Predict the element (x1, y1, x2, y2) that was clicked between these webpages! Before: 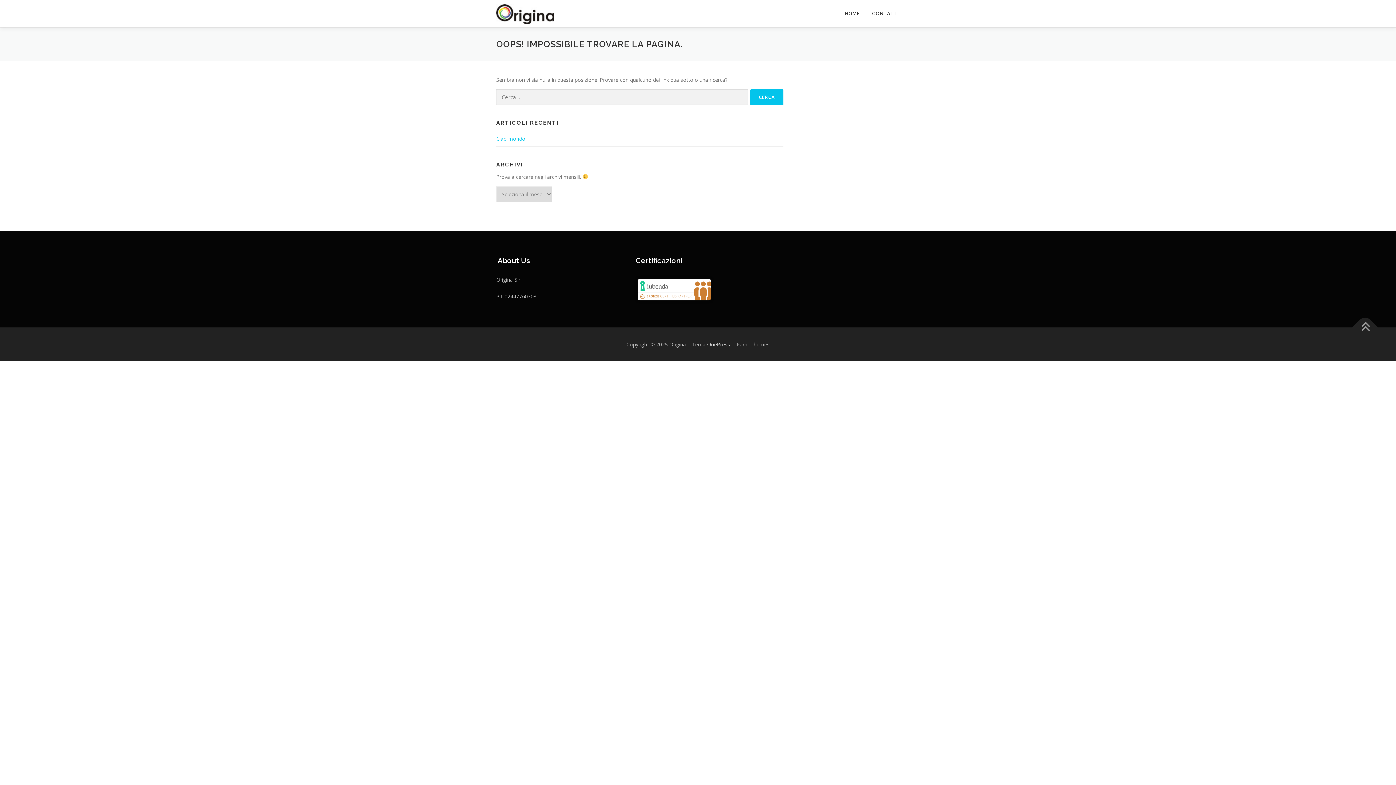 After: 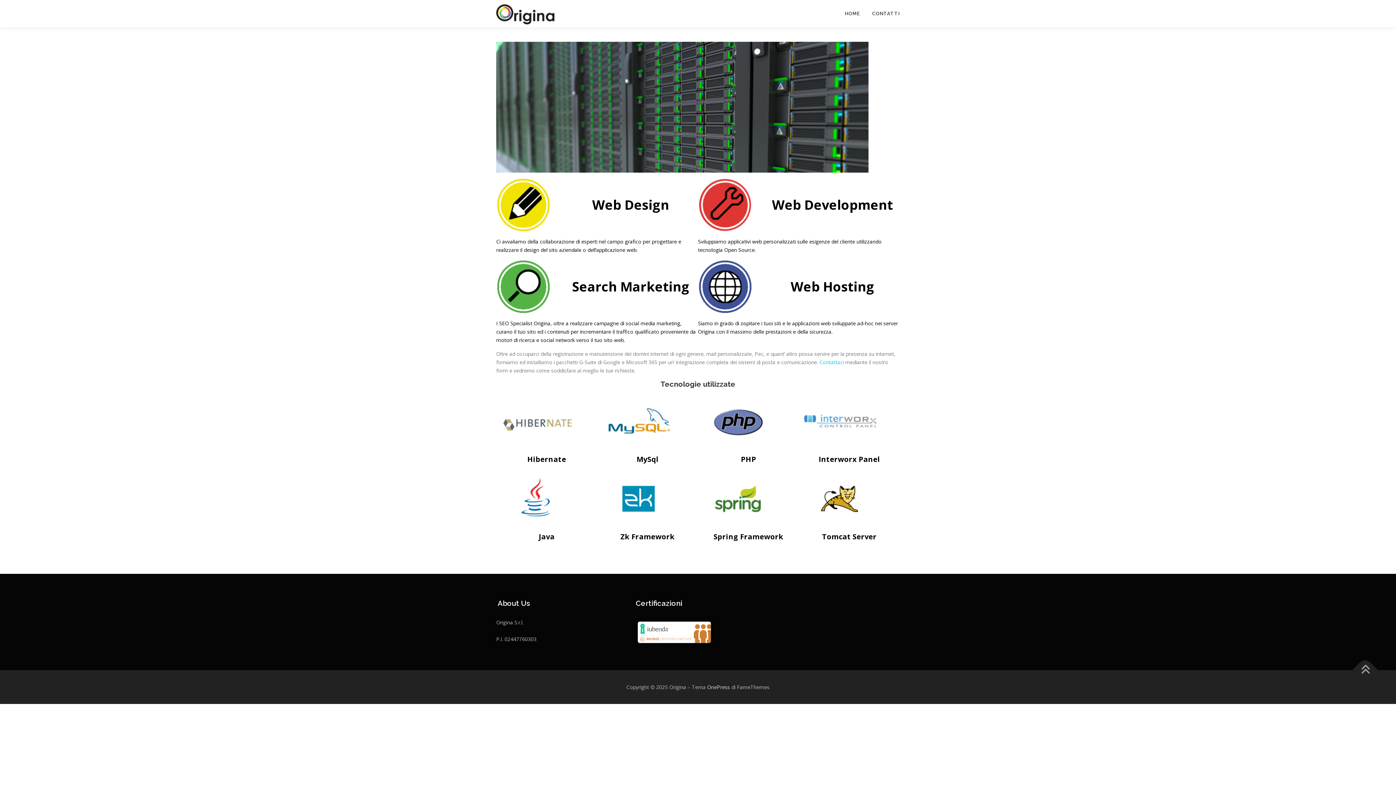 Action: label: HOME bbox: (838, 0, 866, 27)